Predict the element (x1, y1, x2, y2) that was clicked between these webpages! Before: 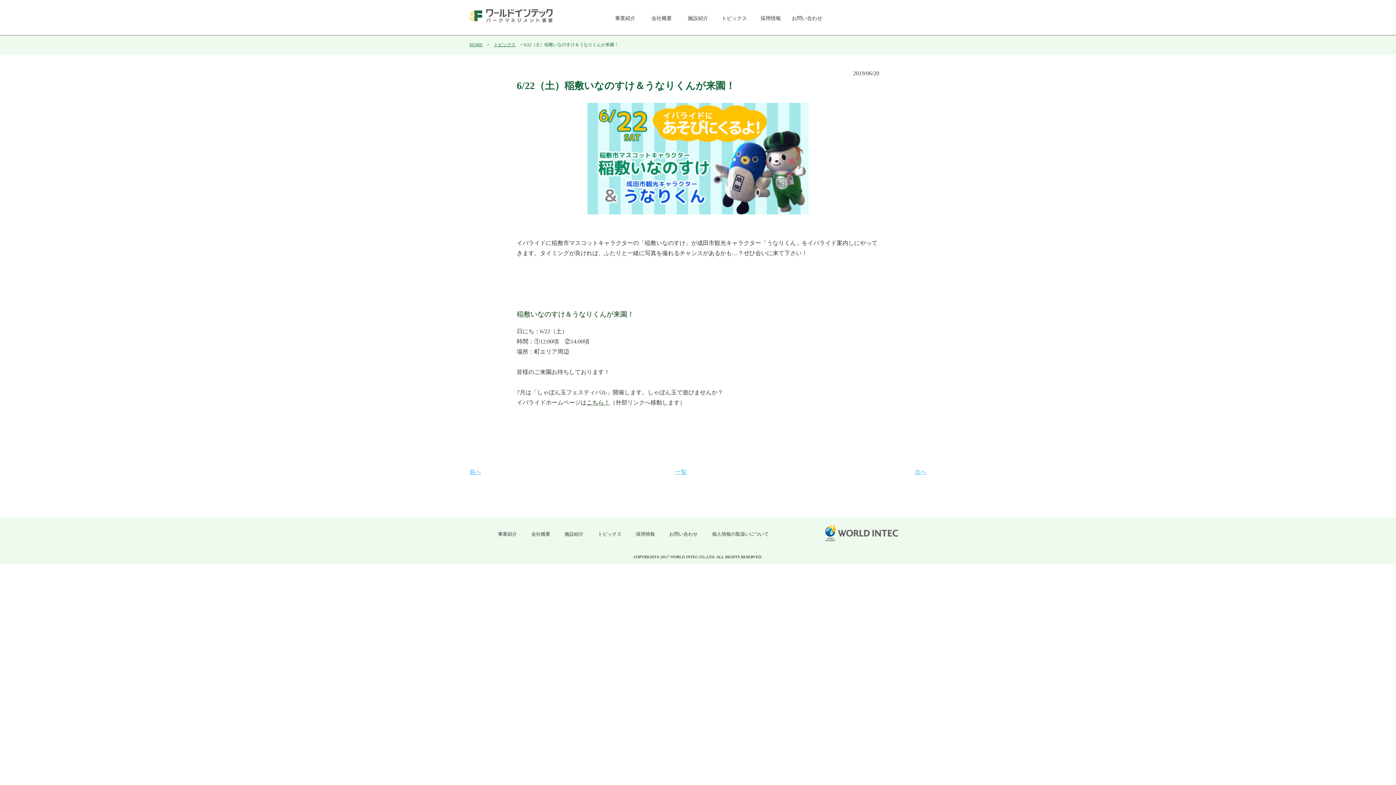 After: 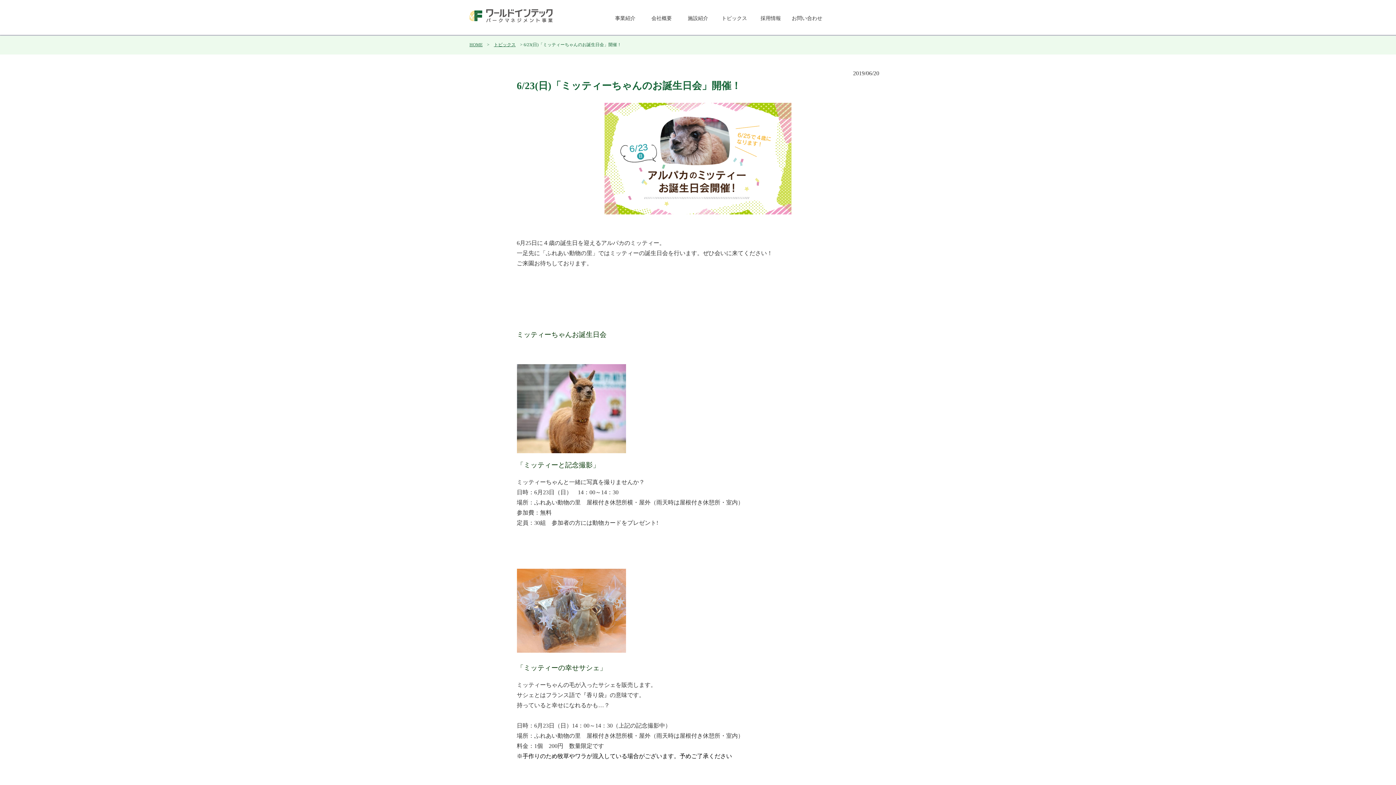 Action: label: 次へ bbox: (915, 469, 926, 475)